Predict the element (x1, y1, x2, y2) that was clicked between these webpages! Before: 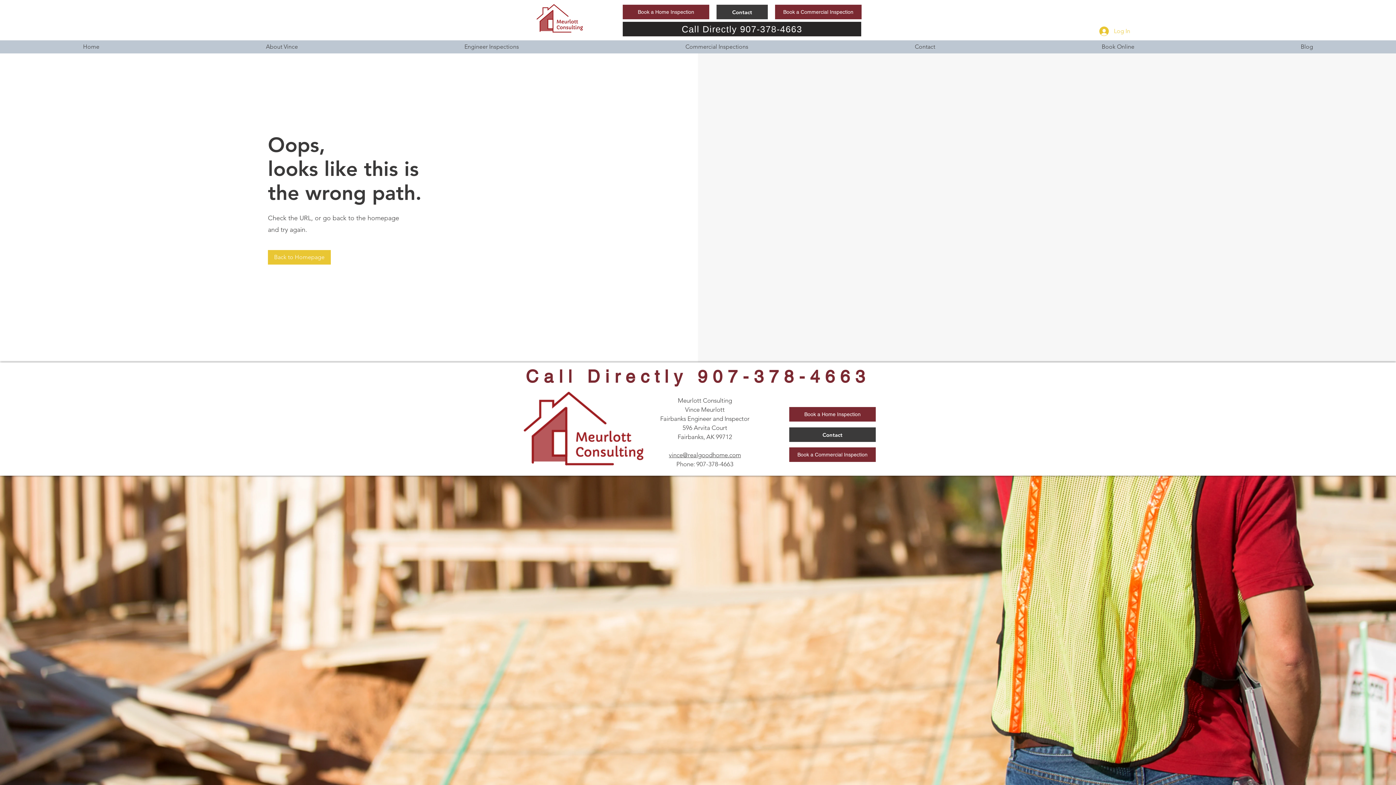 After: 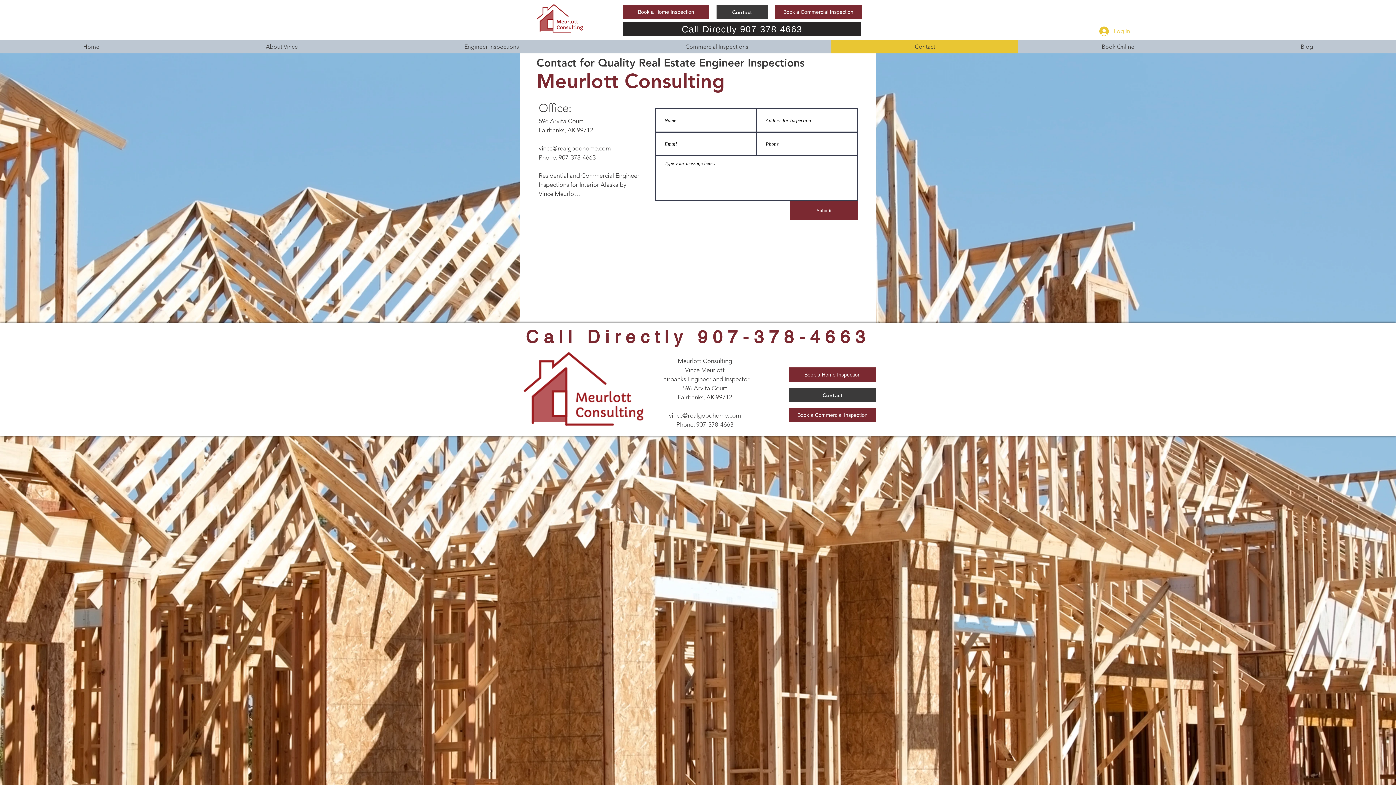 Action: label: Contact bbox: (716, 4, 768, 19)